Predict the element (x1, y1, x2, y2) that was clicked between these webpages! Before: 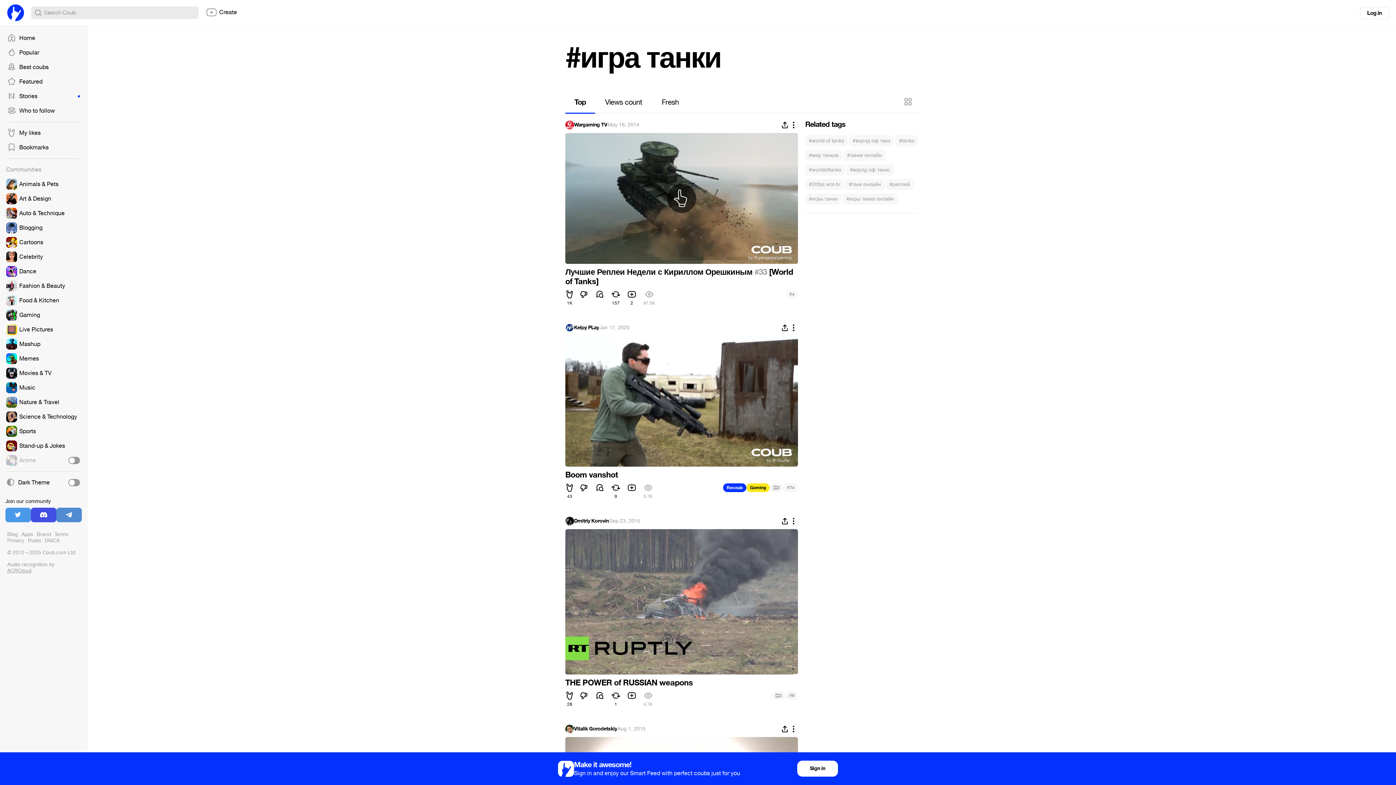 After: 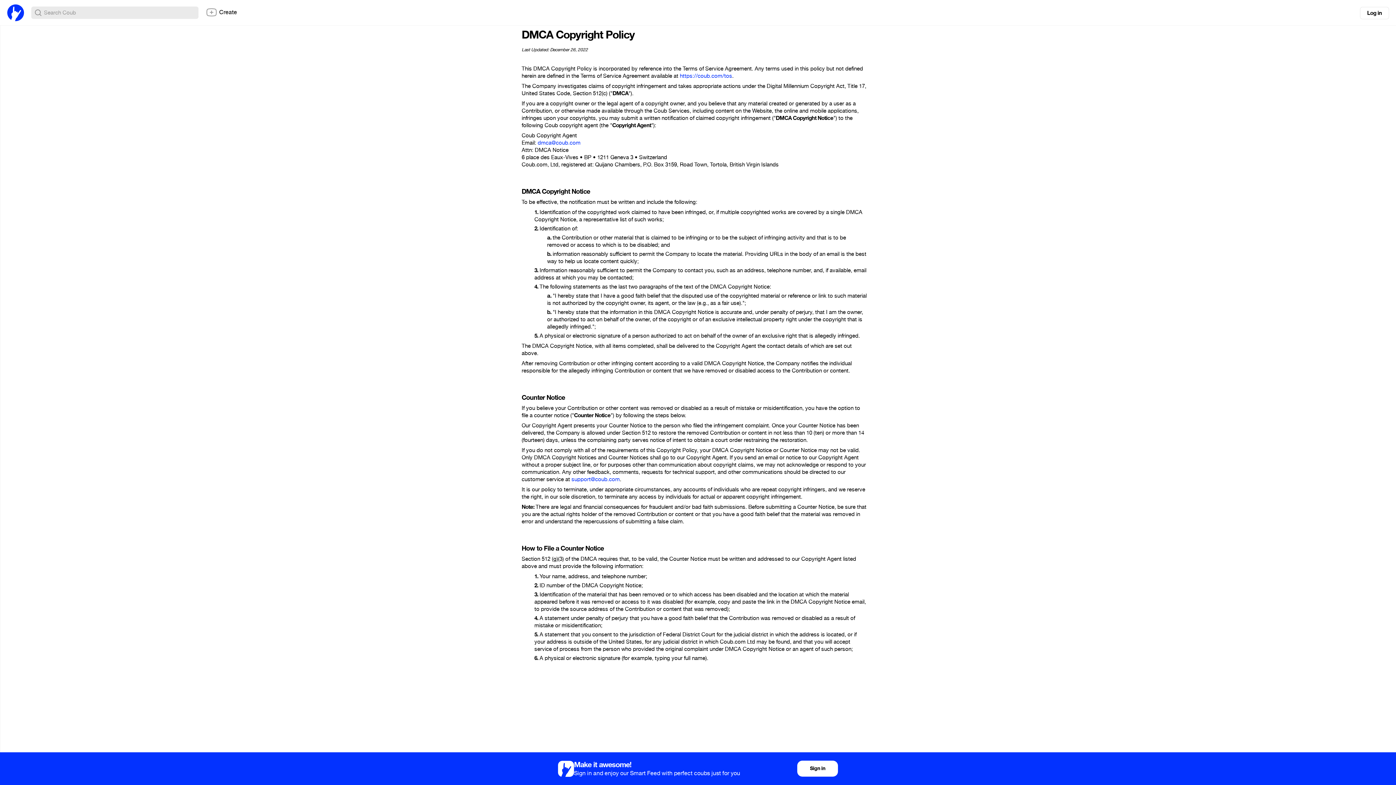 Action: label: DMCA bbox: (44, 537, 59, 544)